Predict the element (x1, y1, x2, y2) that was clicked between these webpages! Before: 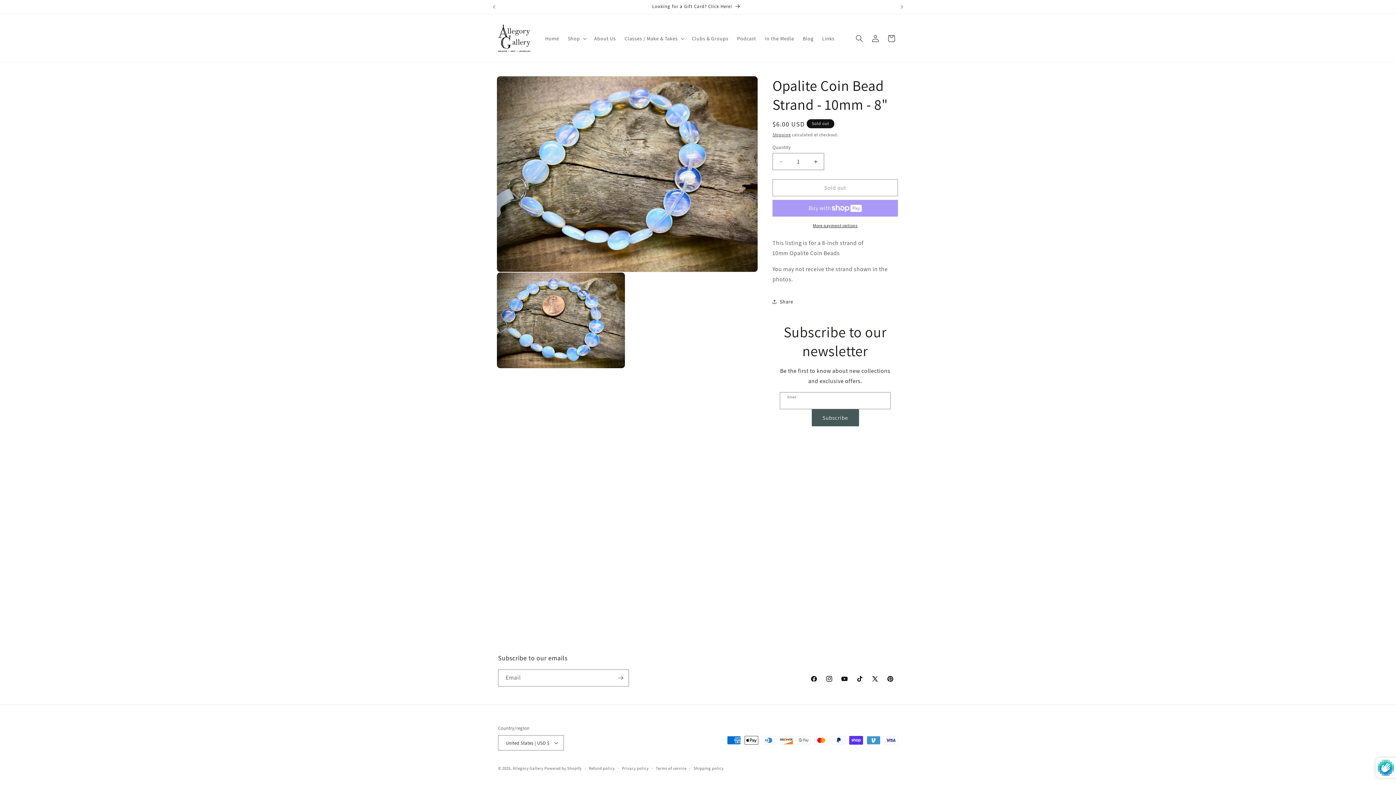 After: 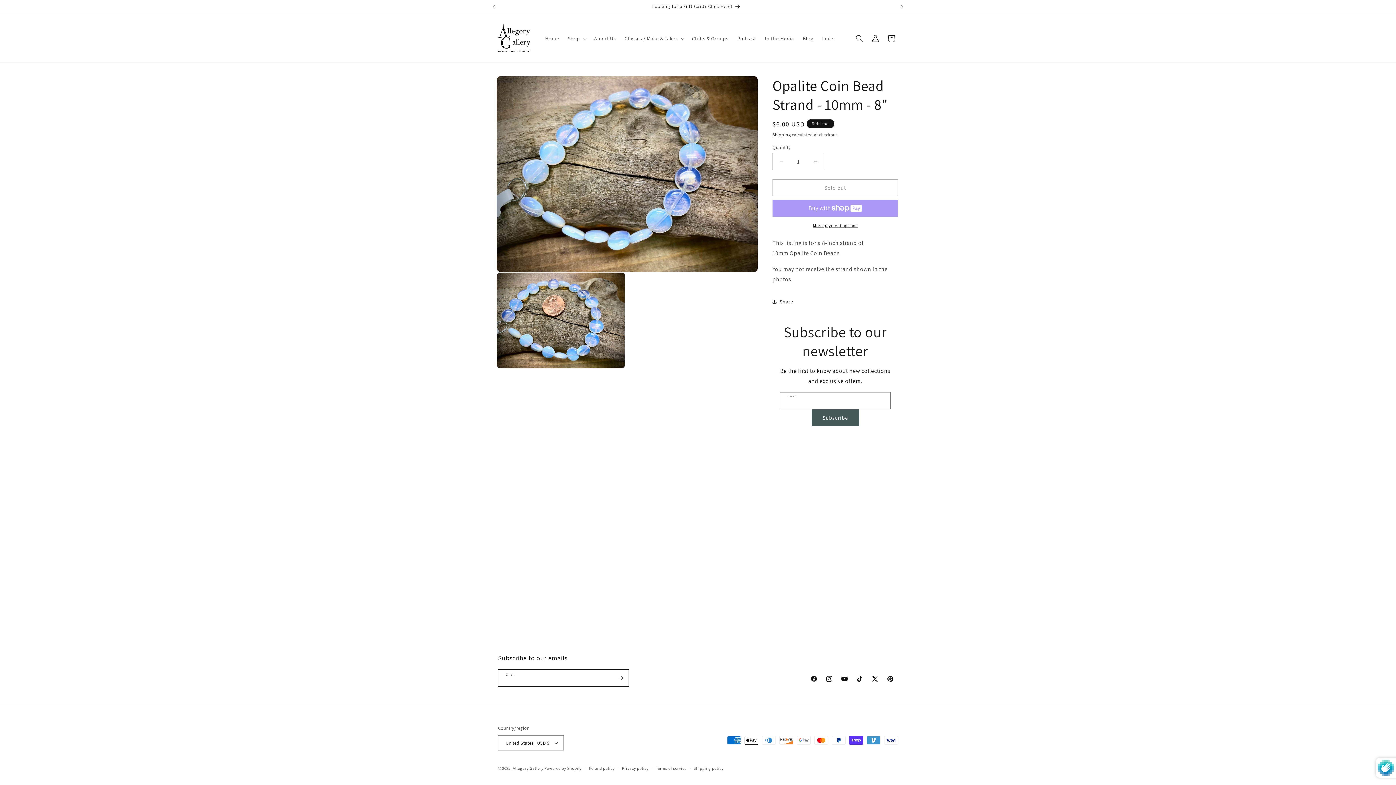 Action: label: Subscribe bbox: (612, 669, 628, 686)